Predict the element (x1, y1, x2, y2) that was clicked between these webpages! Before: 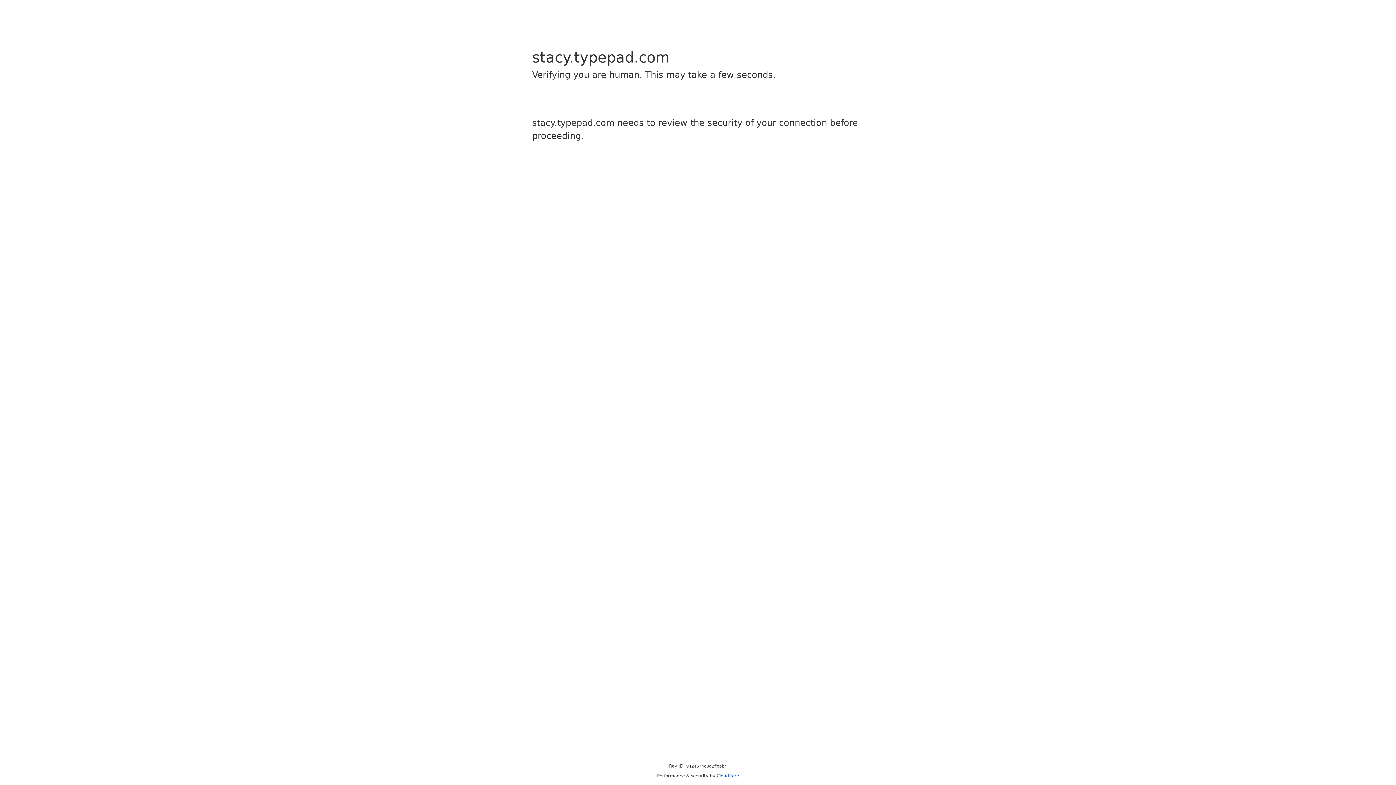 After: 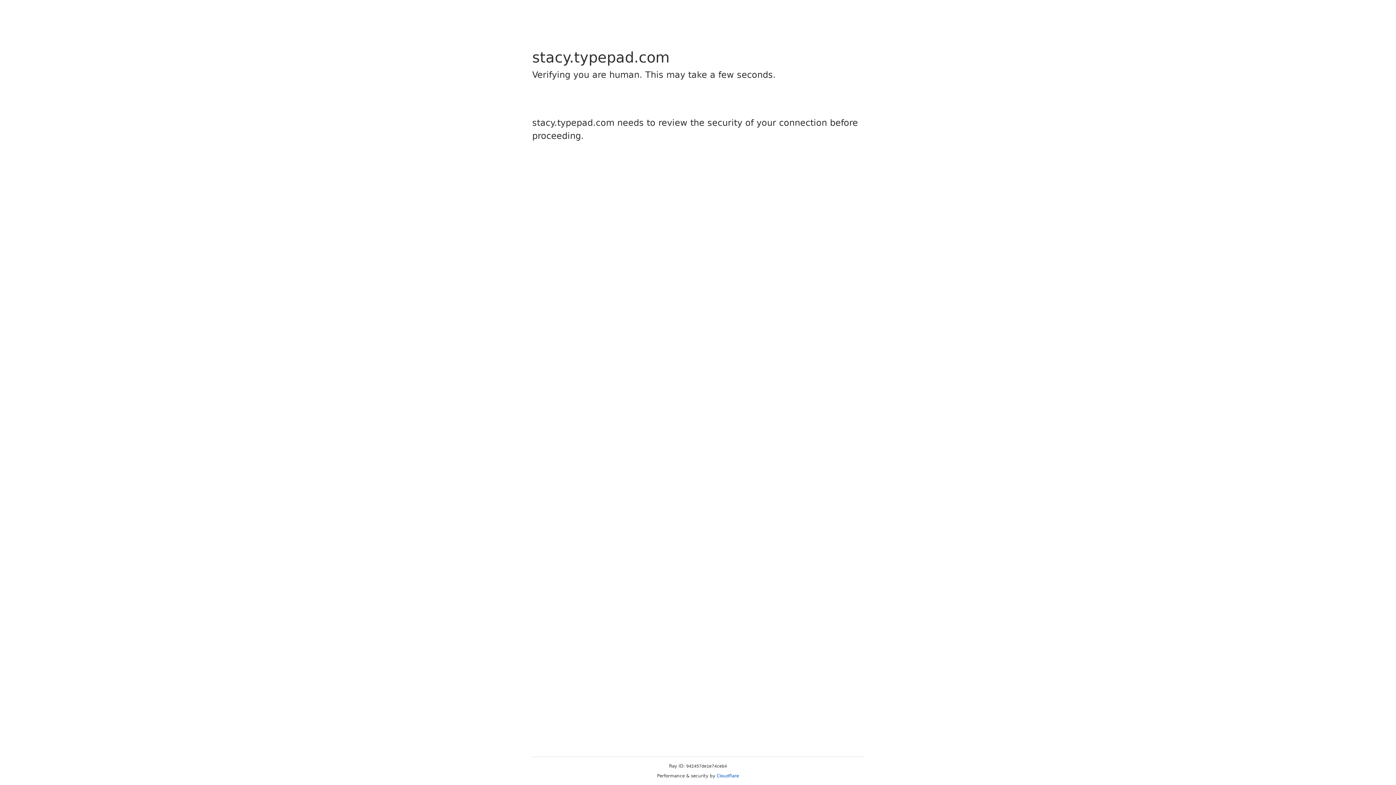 Action: bbox: (716, 773, 739, 778) label: Cloudflare